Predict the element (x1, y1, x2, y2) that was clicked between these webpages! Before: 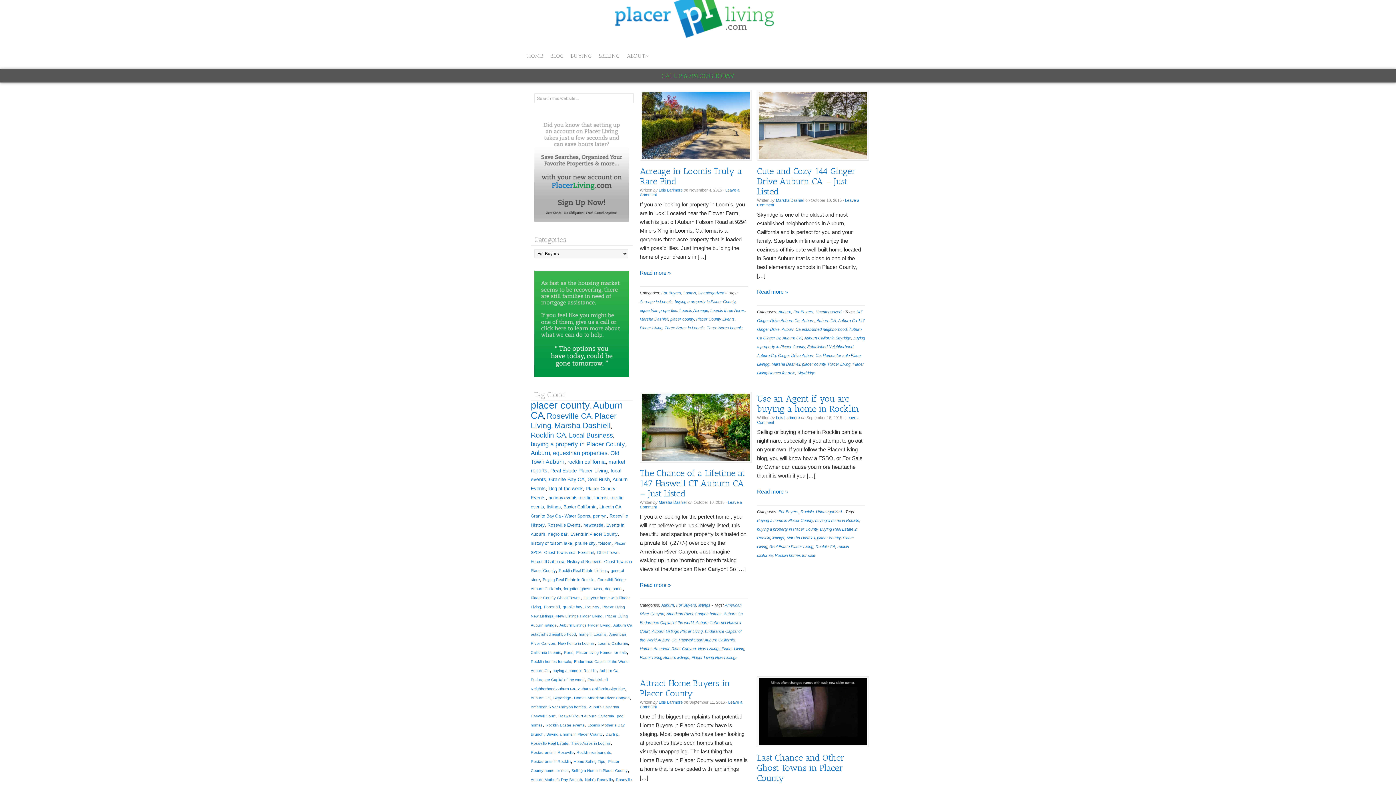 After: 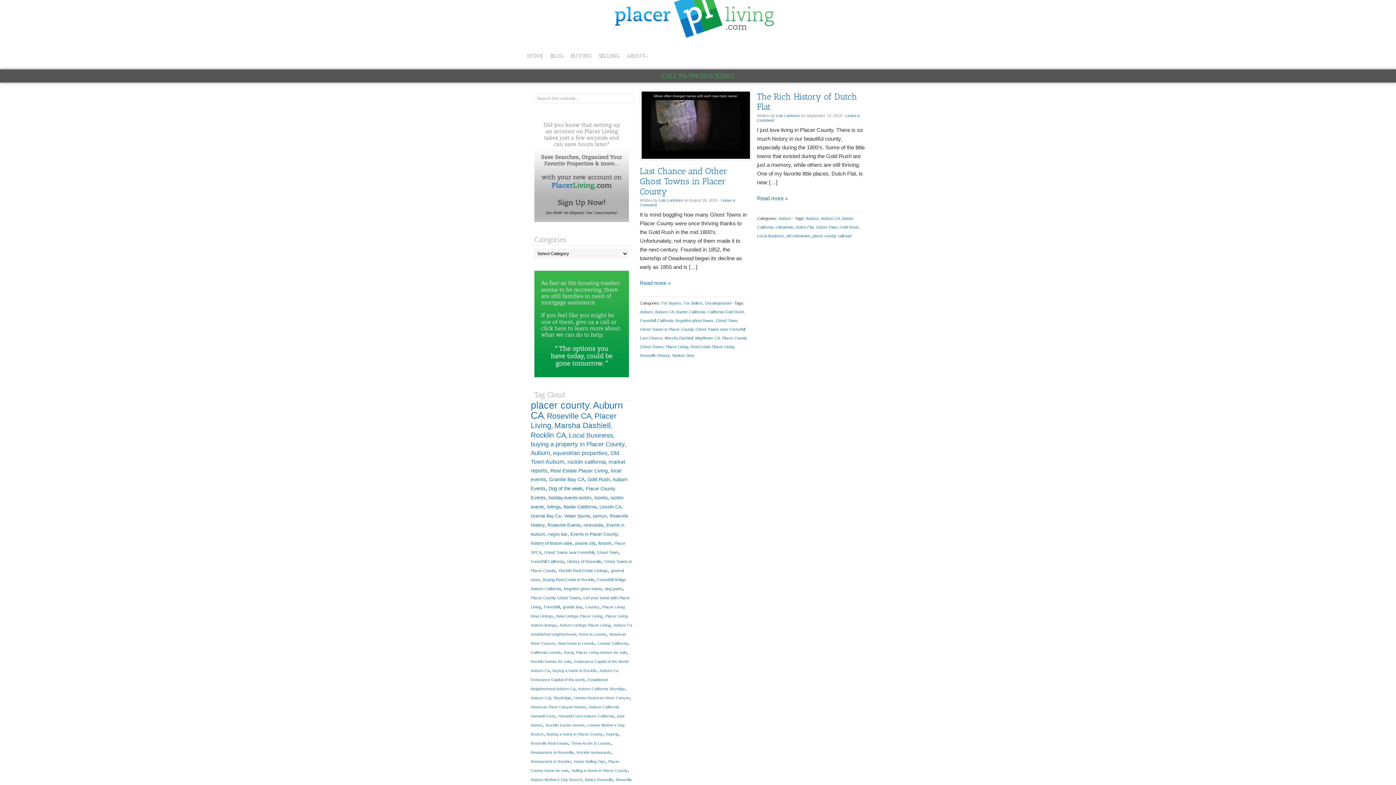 Action: bbox: (597, 550, 618, 554) label: Ghost Town